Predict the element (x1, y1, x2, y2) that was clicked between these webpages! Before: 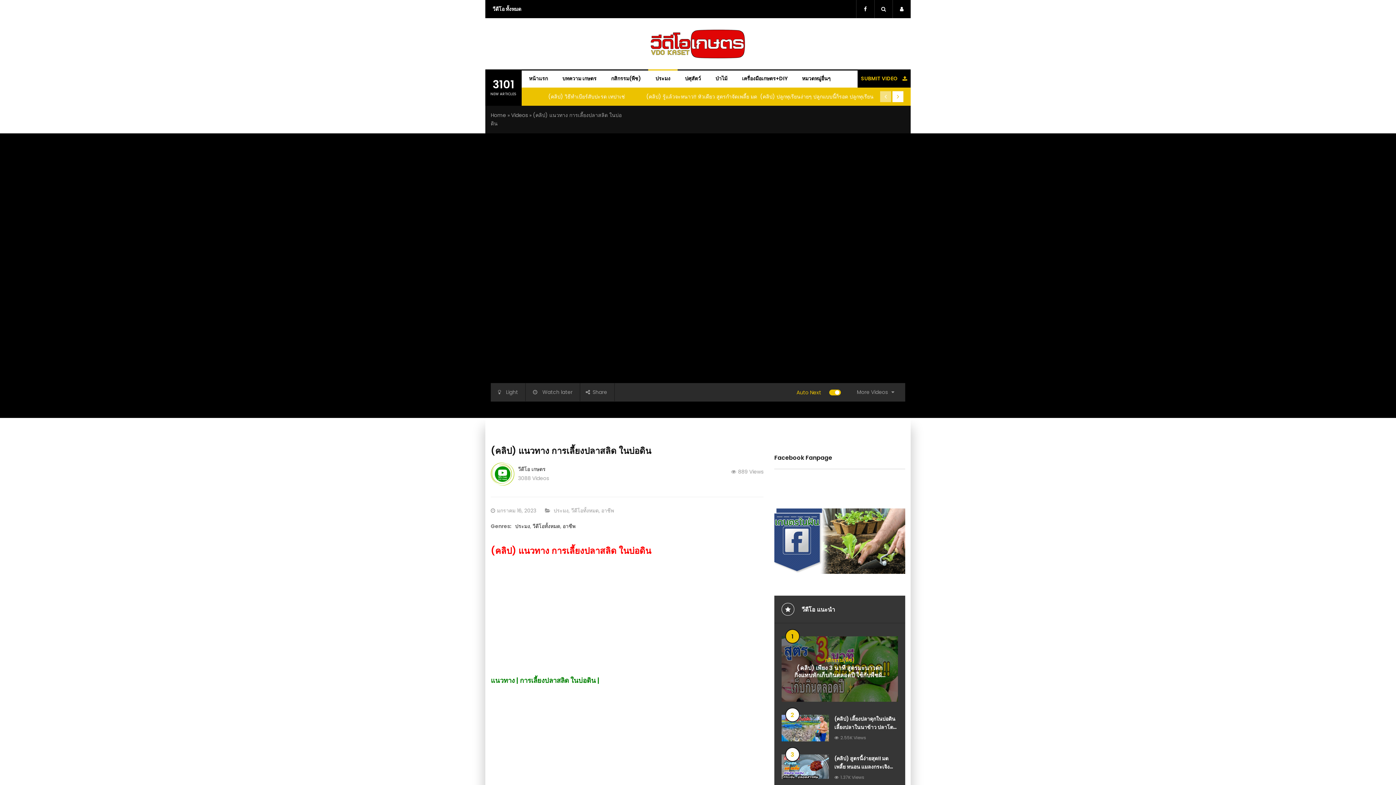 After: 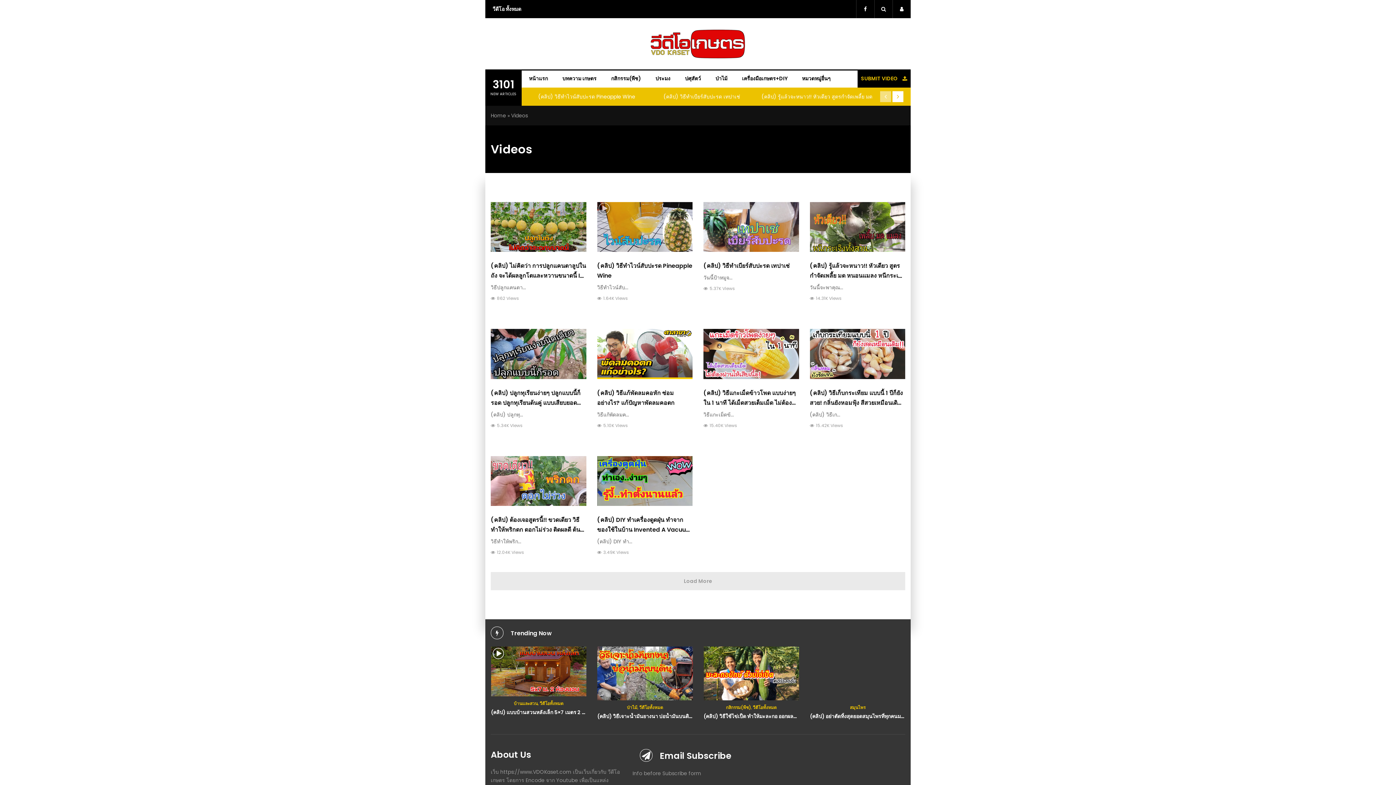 Action: bbox: (511, 111, 528, 119) label: Videos